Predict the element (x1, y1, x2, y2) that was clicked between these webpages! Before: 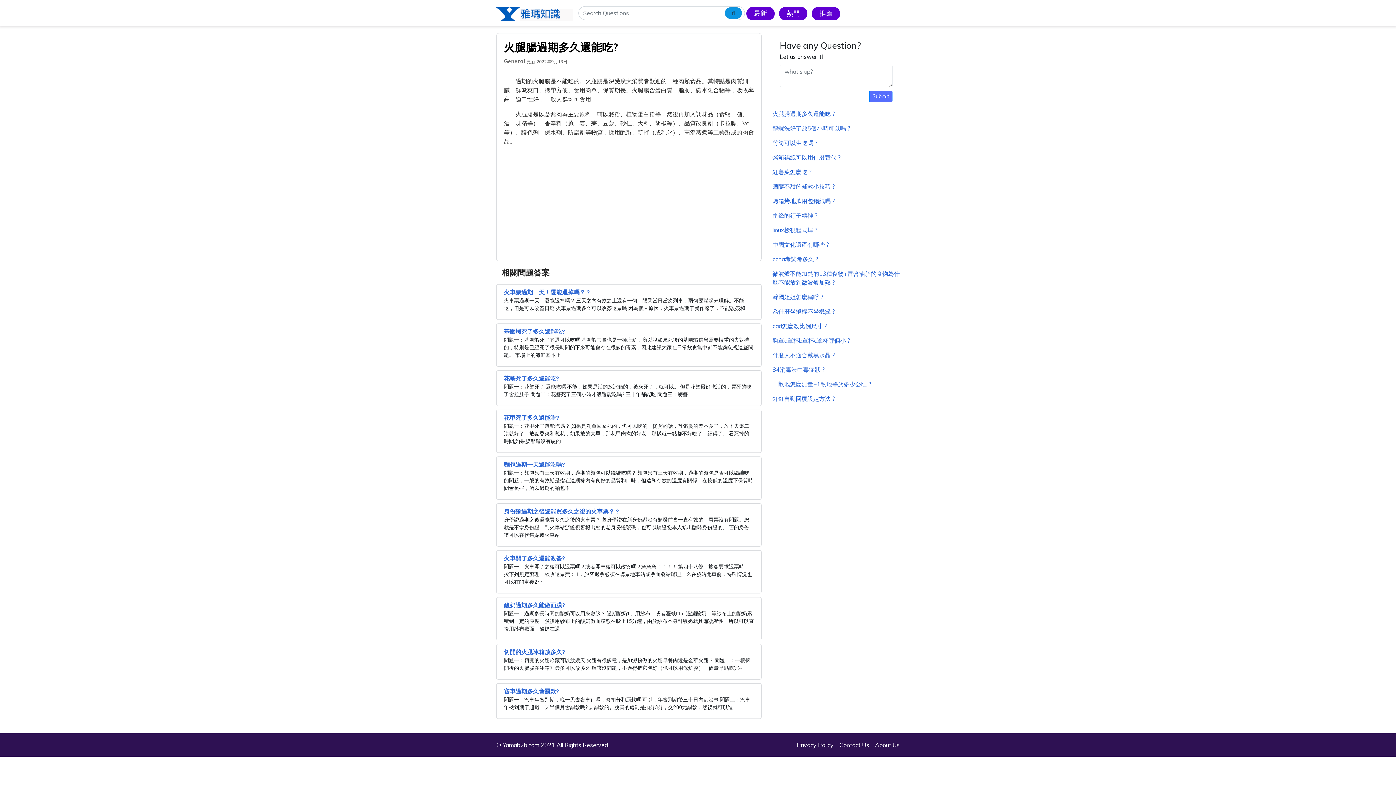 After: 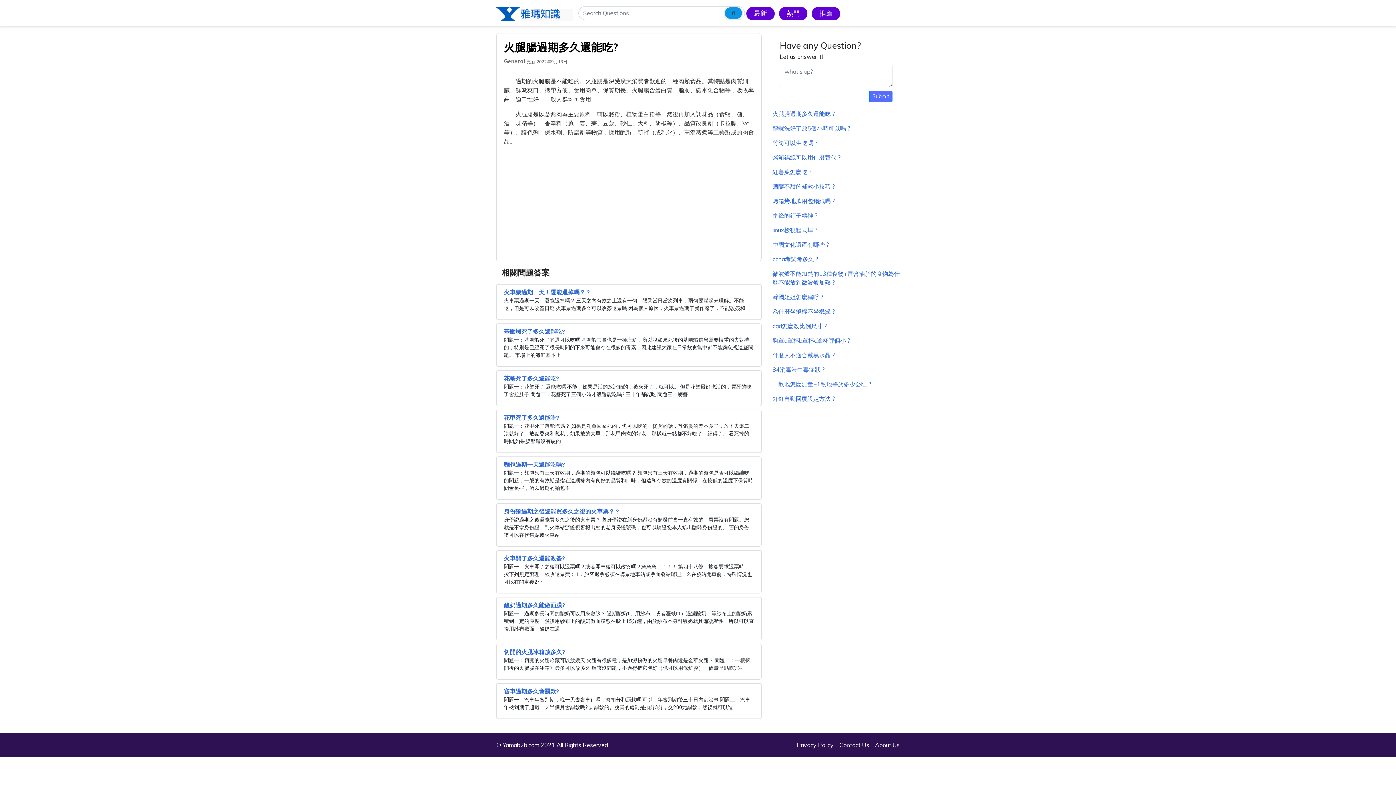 Action: bbox: (725, 7, 742, 18)